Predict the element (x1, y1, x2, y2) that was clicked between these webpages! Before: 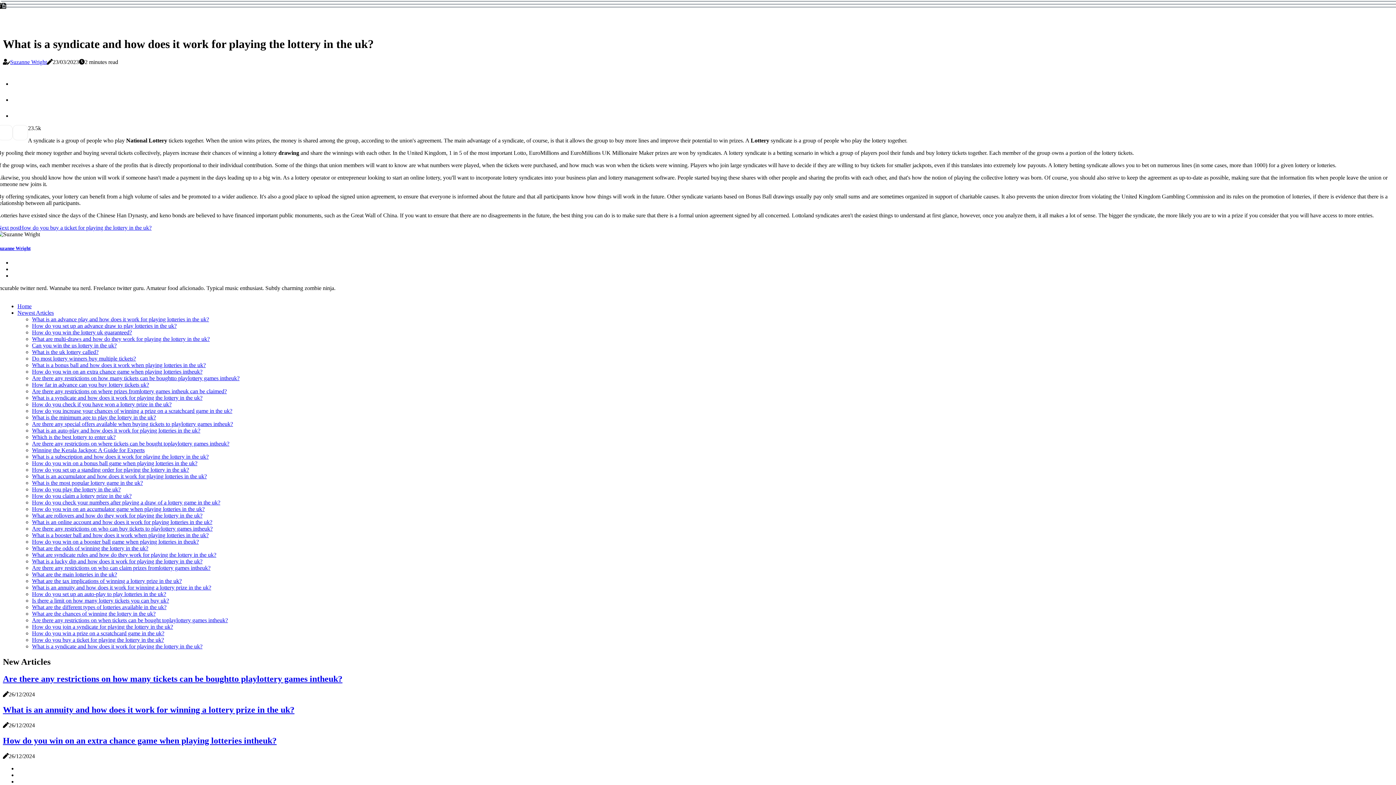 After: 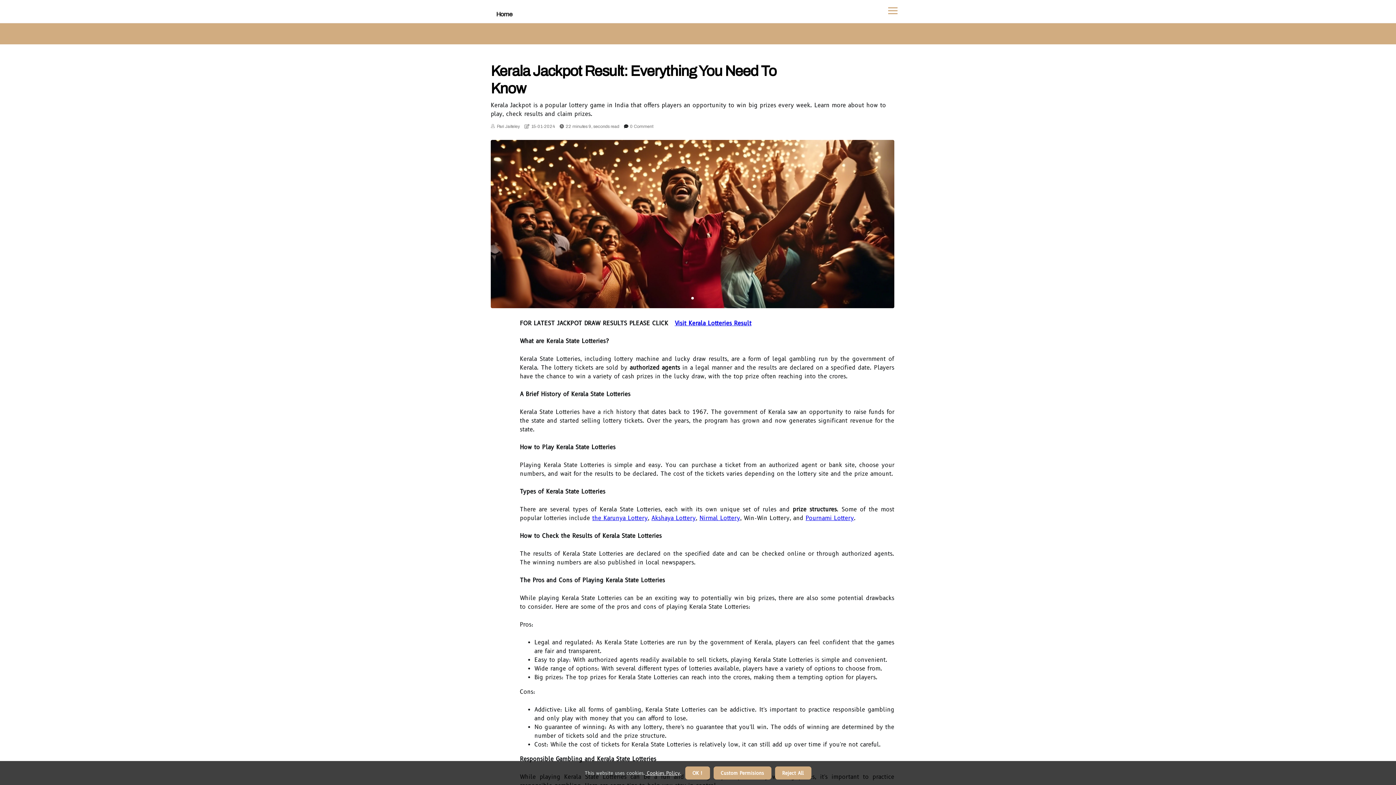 Action: bbox: (28, 125, 30, 131) label: 2